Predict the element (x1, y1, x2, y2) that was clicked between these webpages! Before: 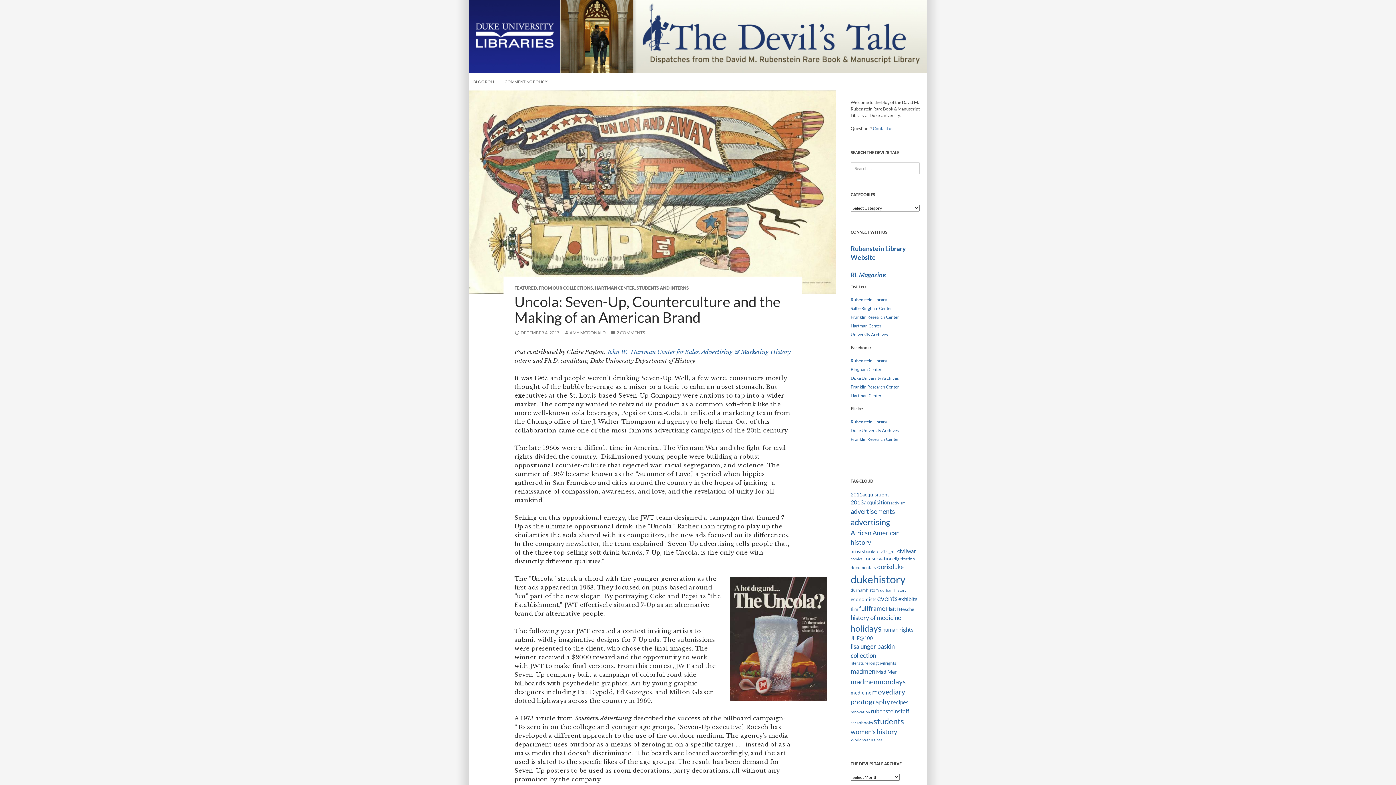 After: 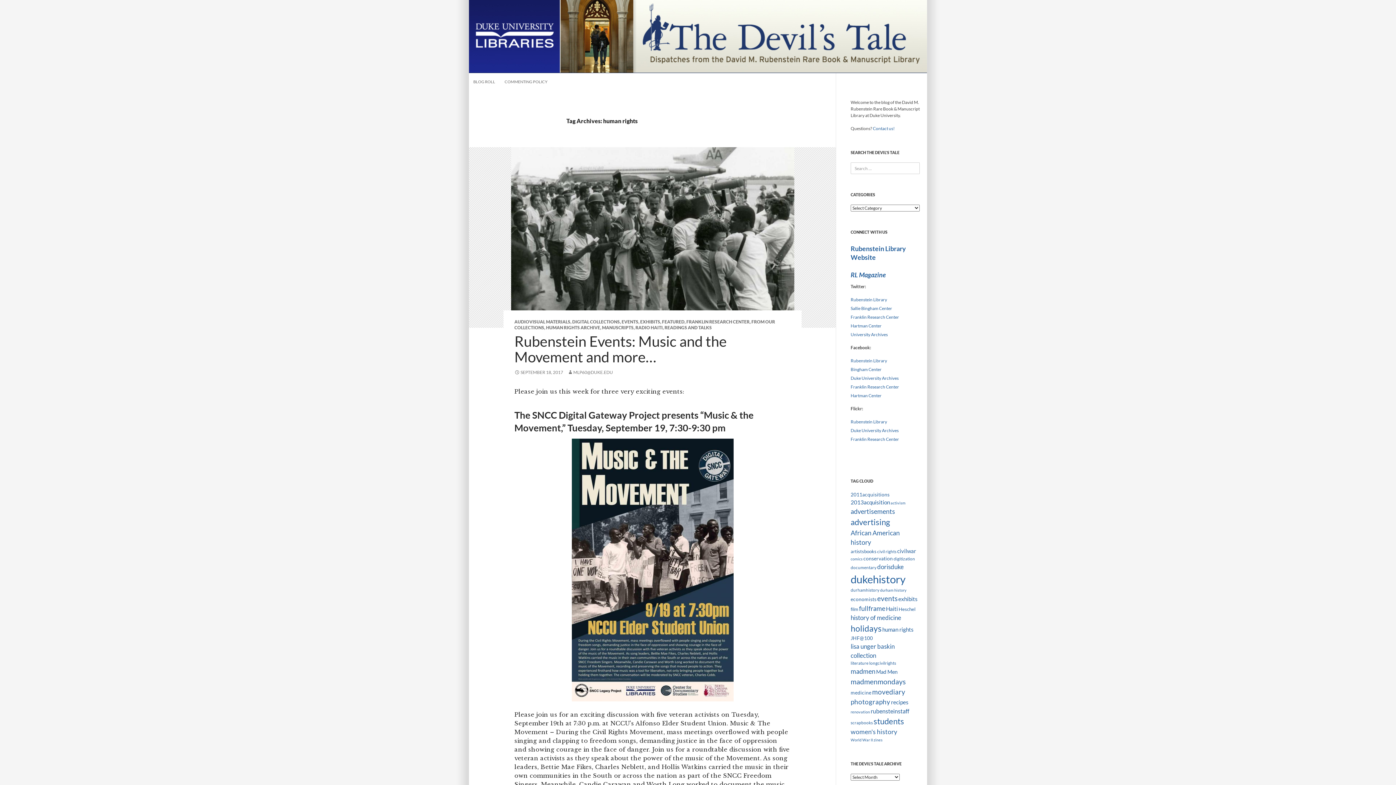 Action: bbox: (882, 626, 913, 633) label: human rights (14 items)